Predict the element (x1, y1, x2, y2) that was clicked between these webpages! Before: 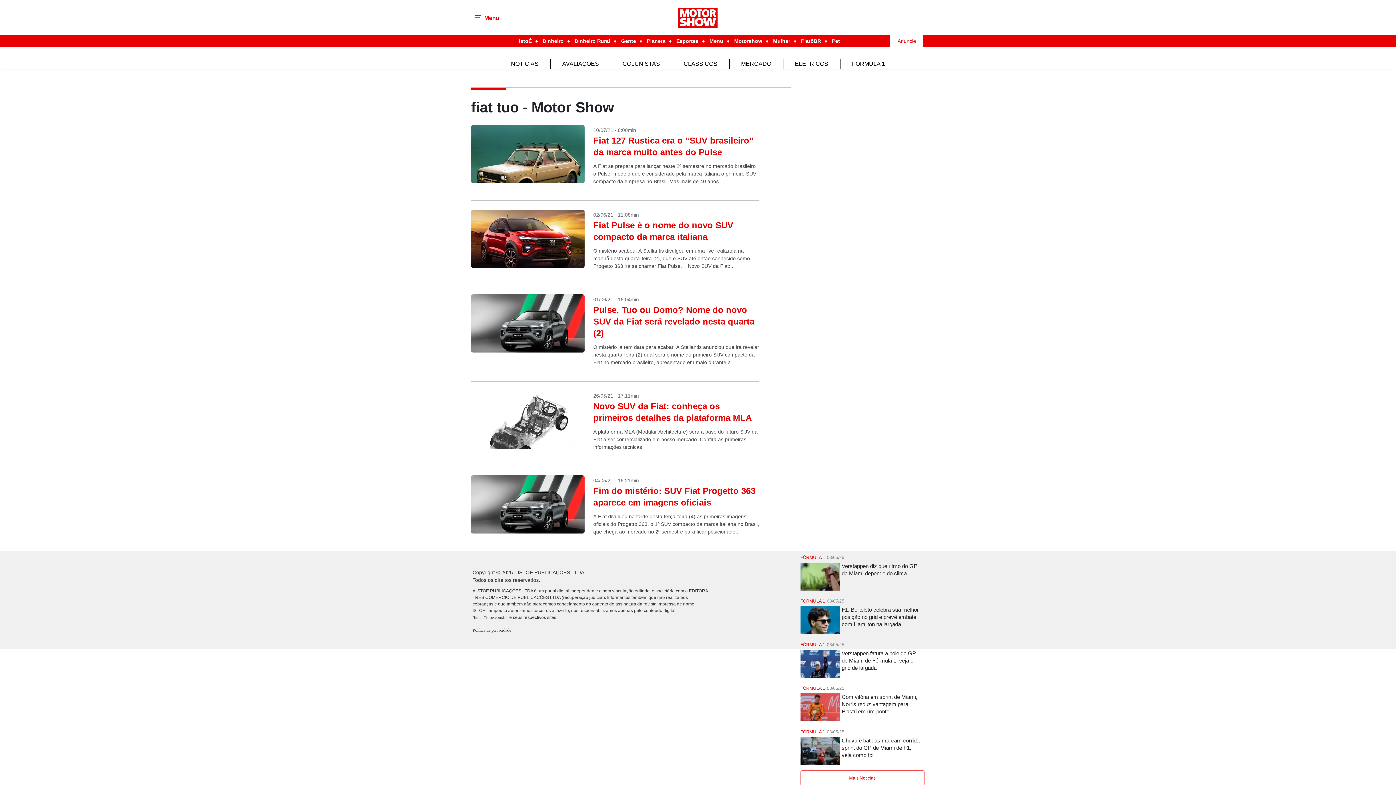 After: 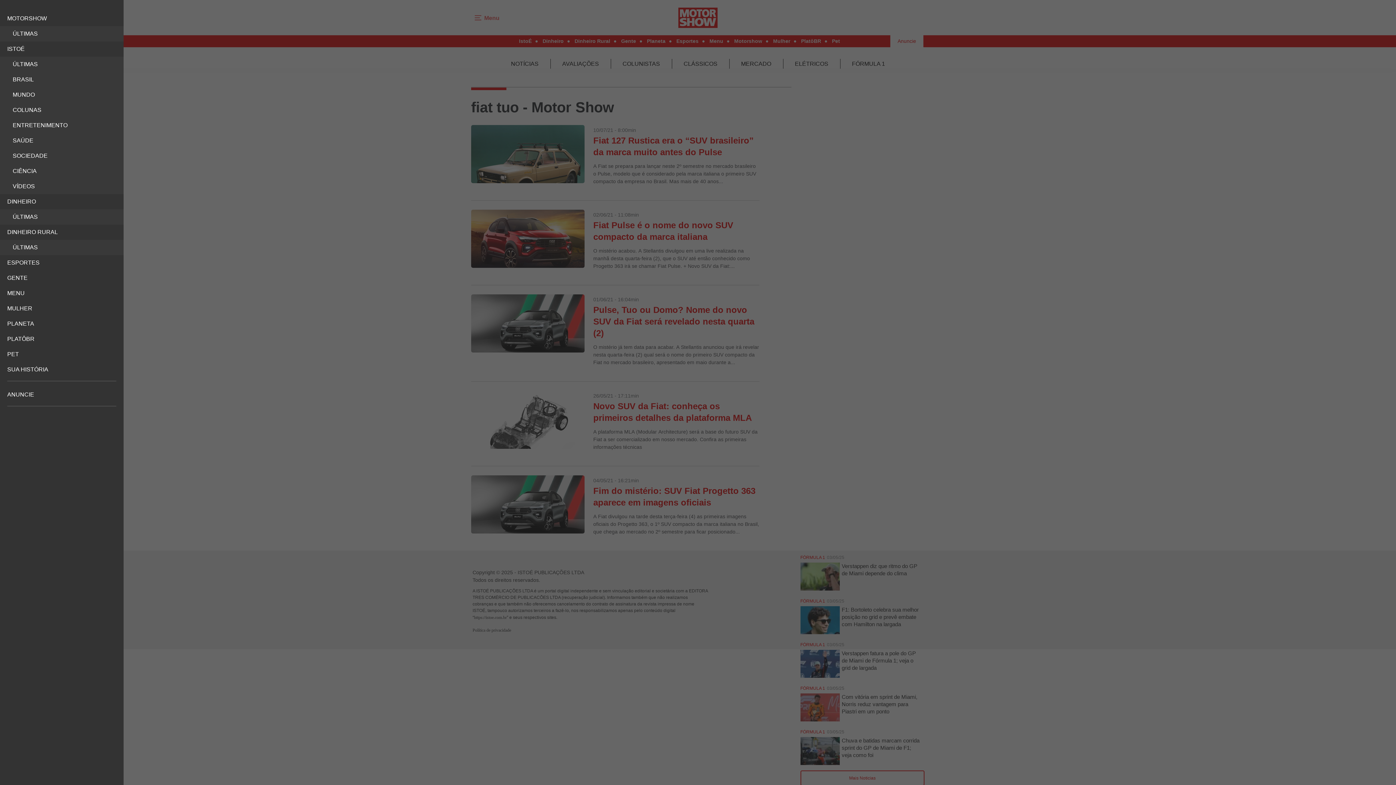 Action: label: Menu bbox: (472, 0, 499, 35)